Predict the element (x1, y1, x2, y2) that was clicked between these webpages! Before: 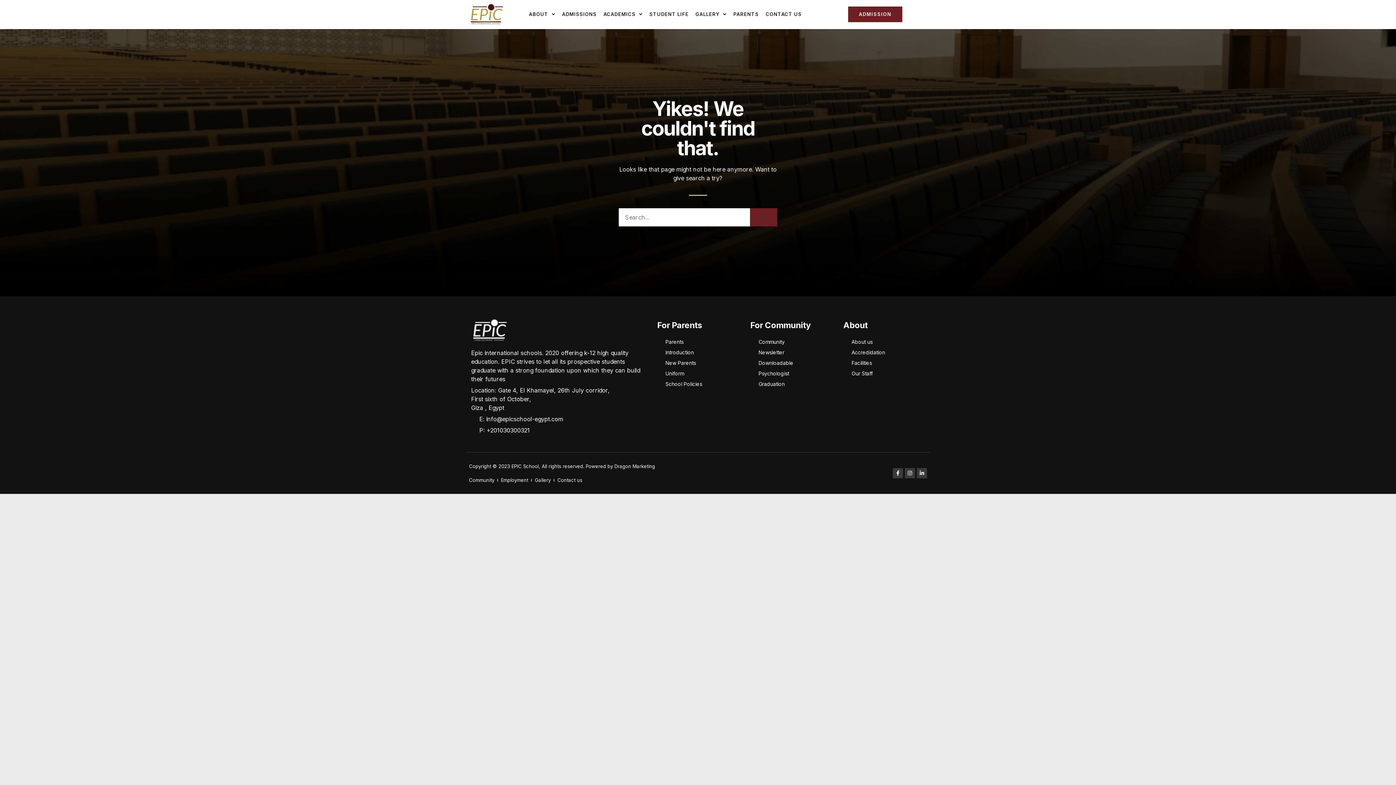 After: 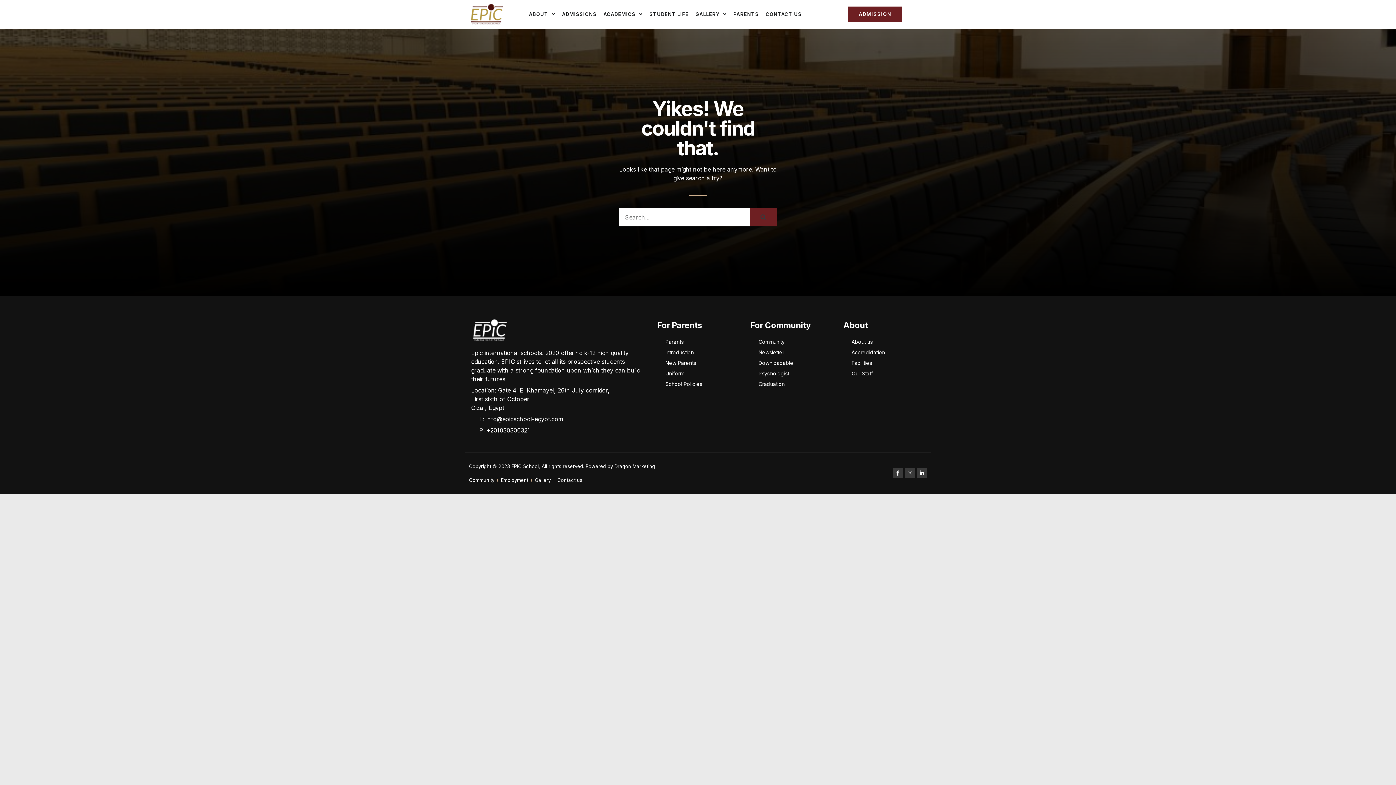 Action: bbox: (471, 415, 645, 423) label: E: info@epicschool-egypt.com